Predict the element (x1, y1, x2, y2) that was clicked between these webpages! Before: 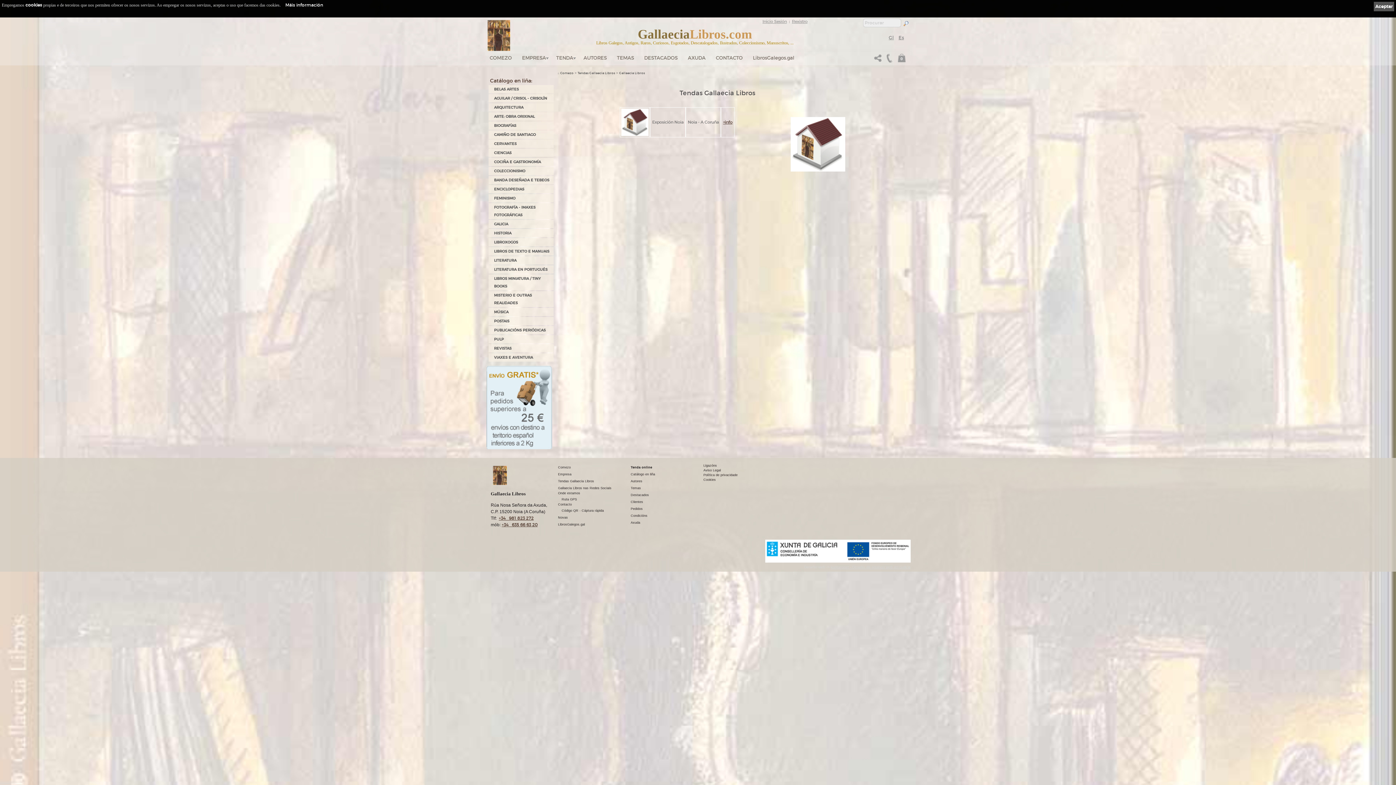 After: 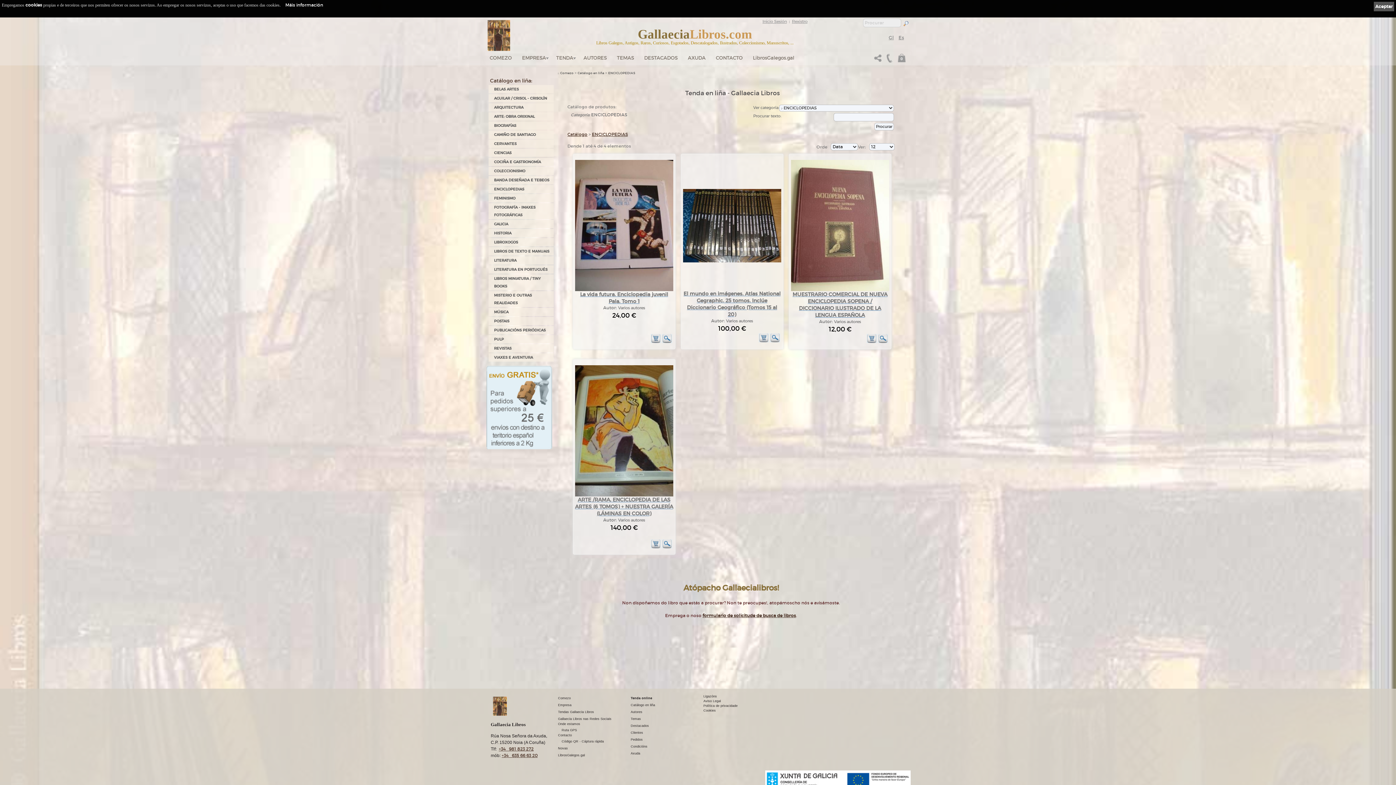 Action: label: ENCICLOPEDIAS bbox: (492, 185, 553, 193)